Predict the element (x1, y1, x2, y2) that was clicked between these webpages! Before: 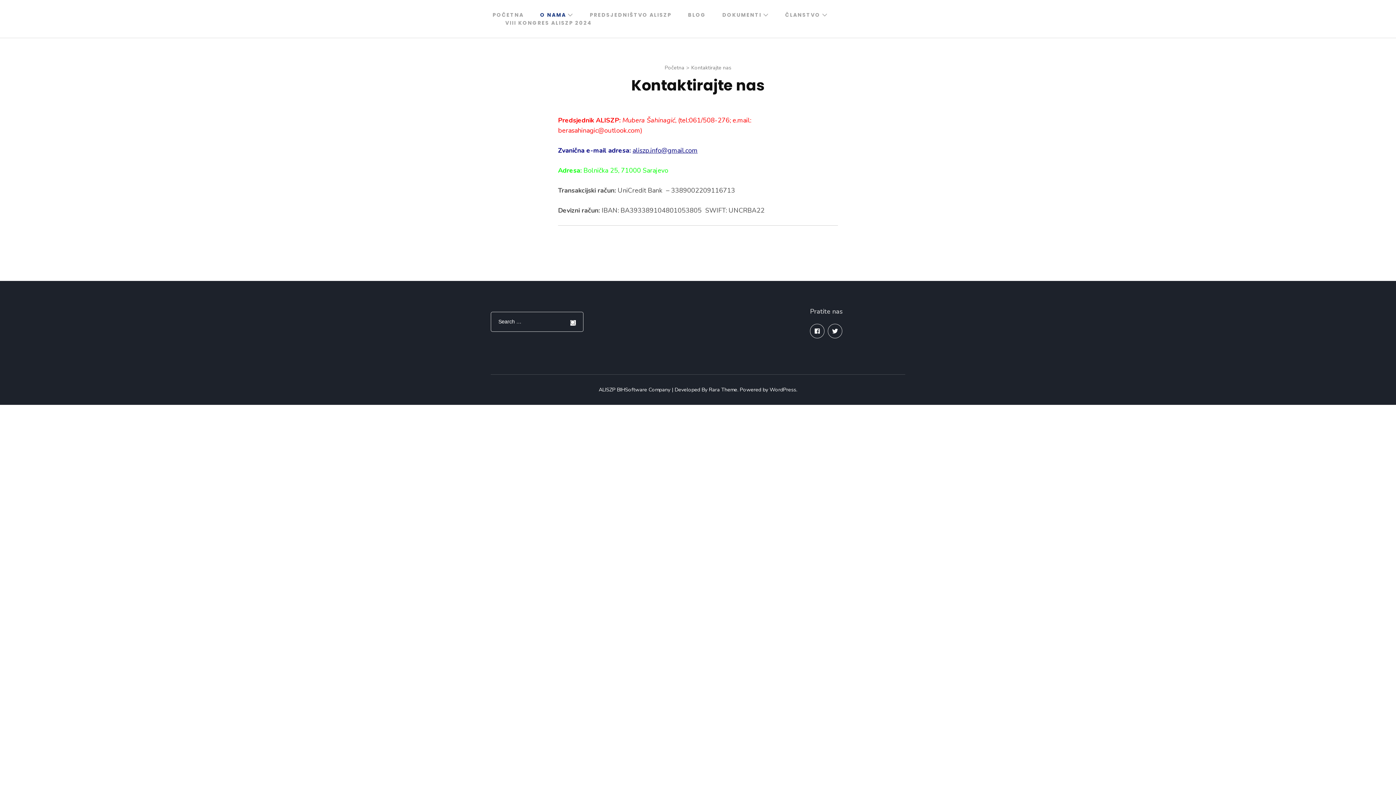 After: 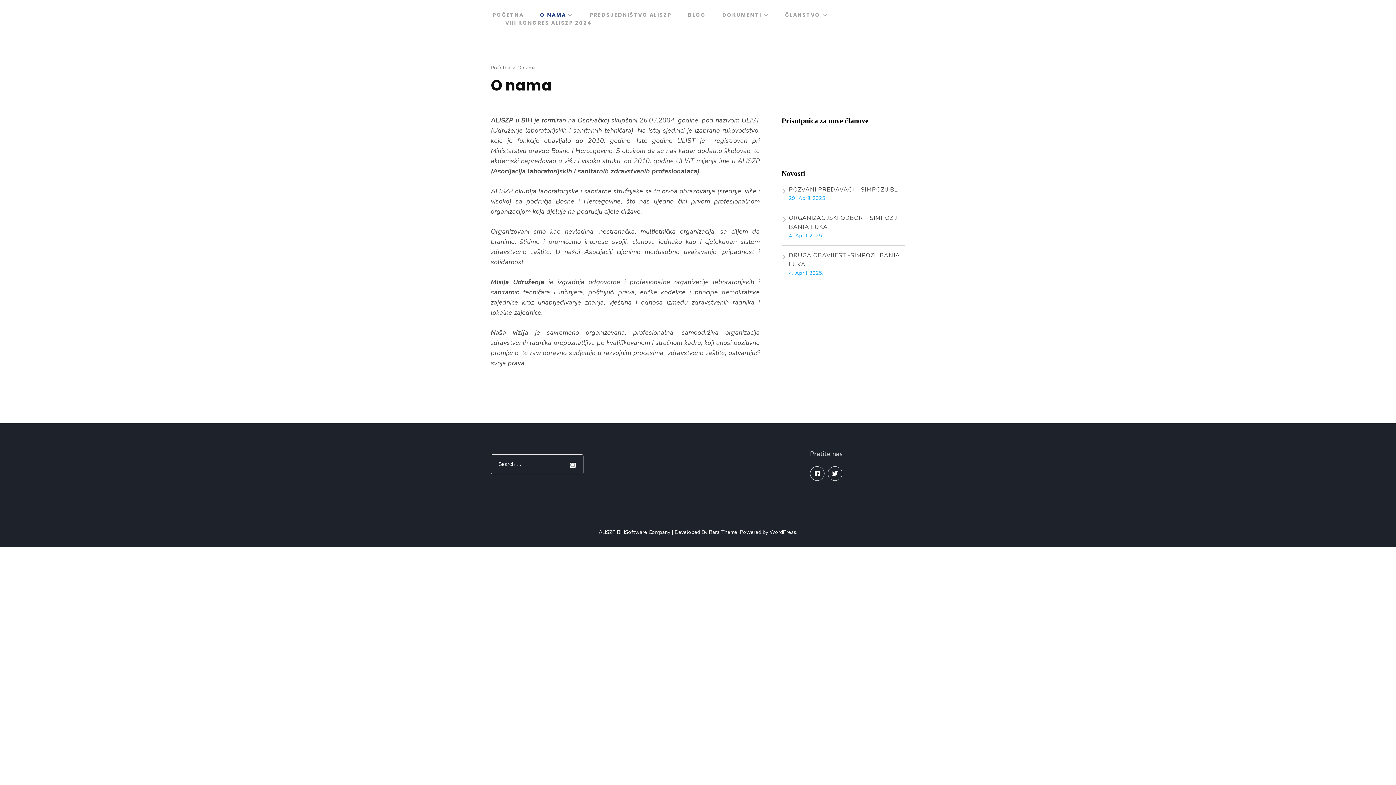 Action: bbox: (538, 10, 568, 18) label: O NAMA